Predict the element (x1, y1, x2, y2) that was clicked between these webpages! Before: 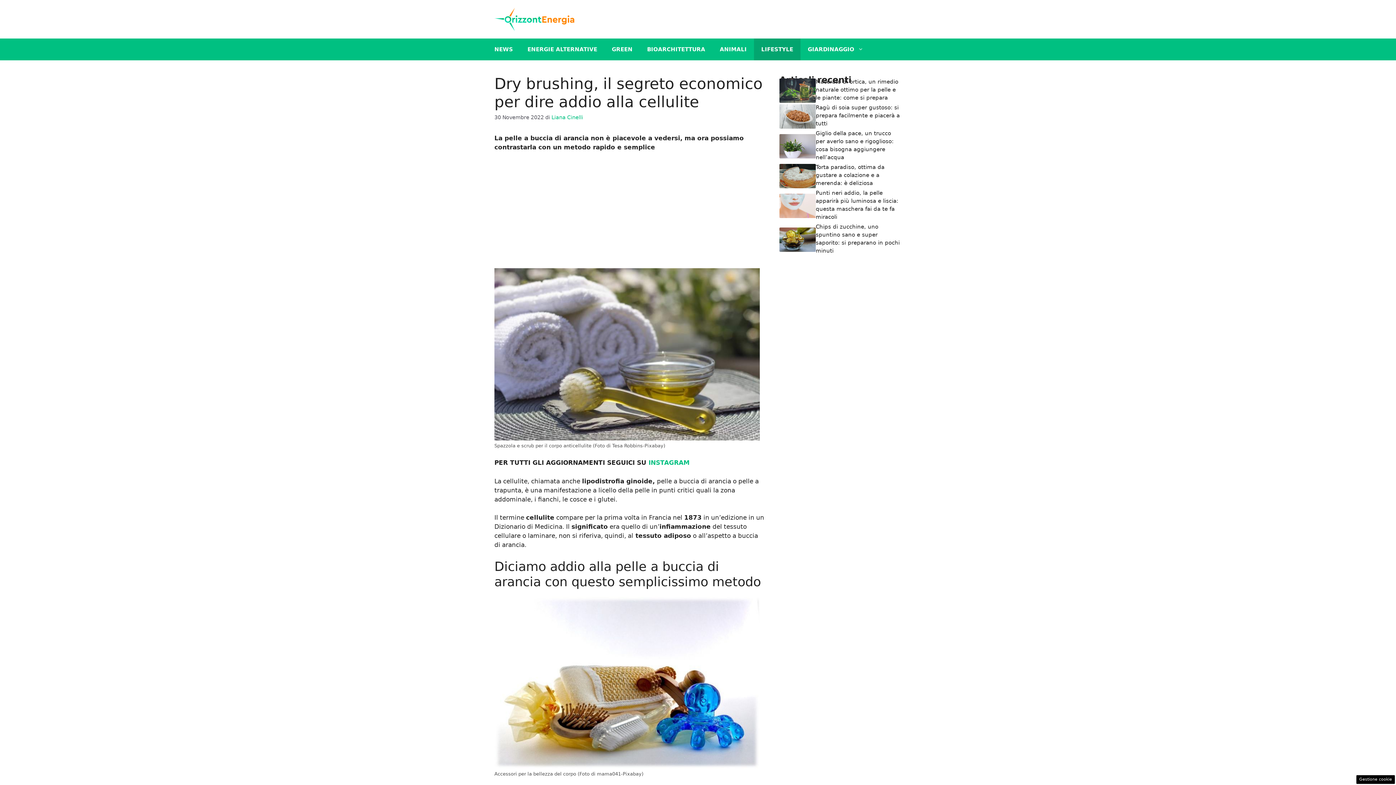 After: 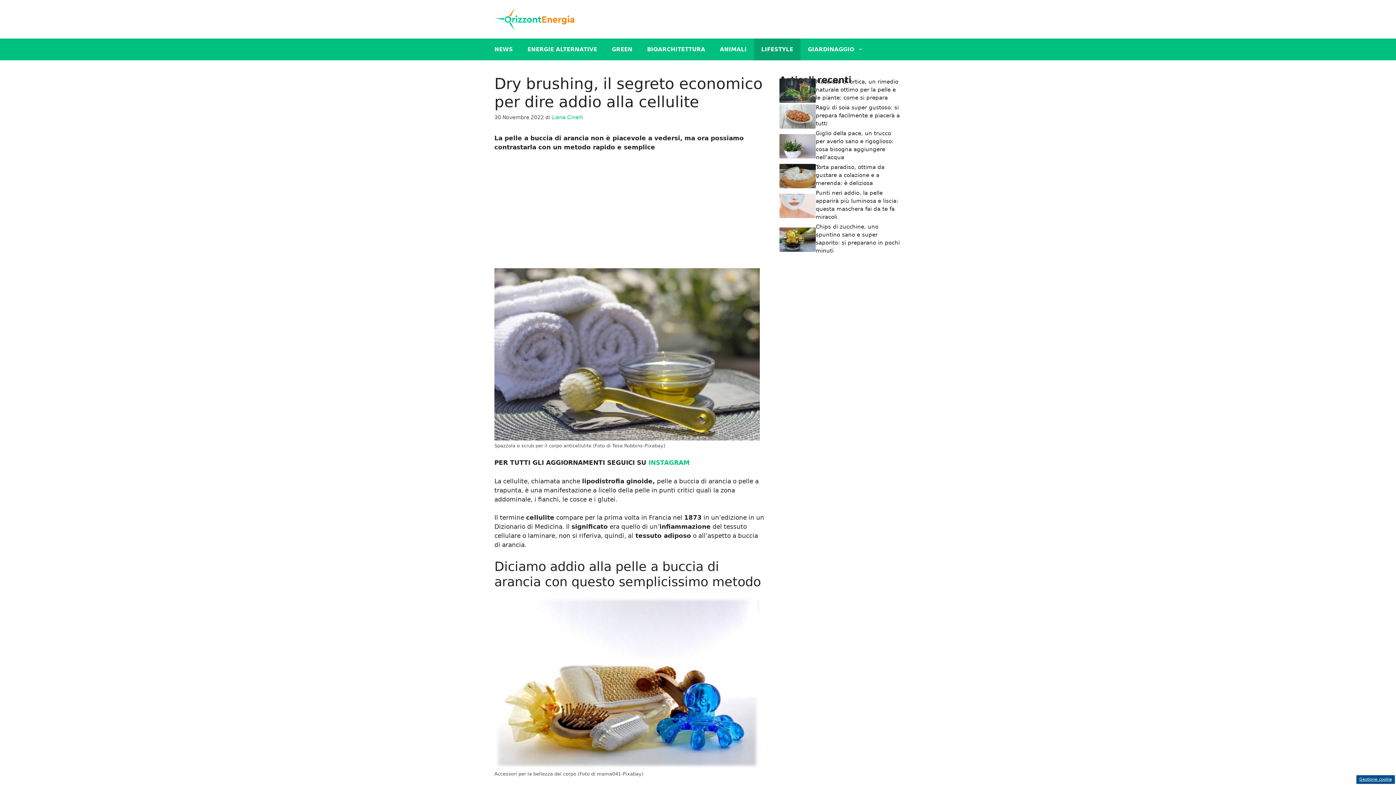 Action: label: Gestione cookie bbox: (1356, 775, 1395, 784)